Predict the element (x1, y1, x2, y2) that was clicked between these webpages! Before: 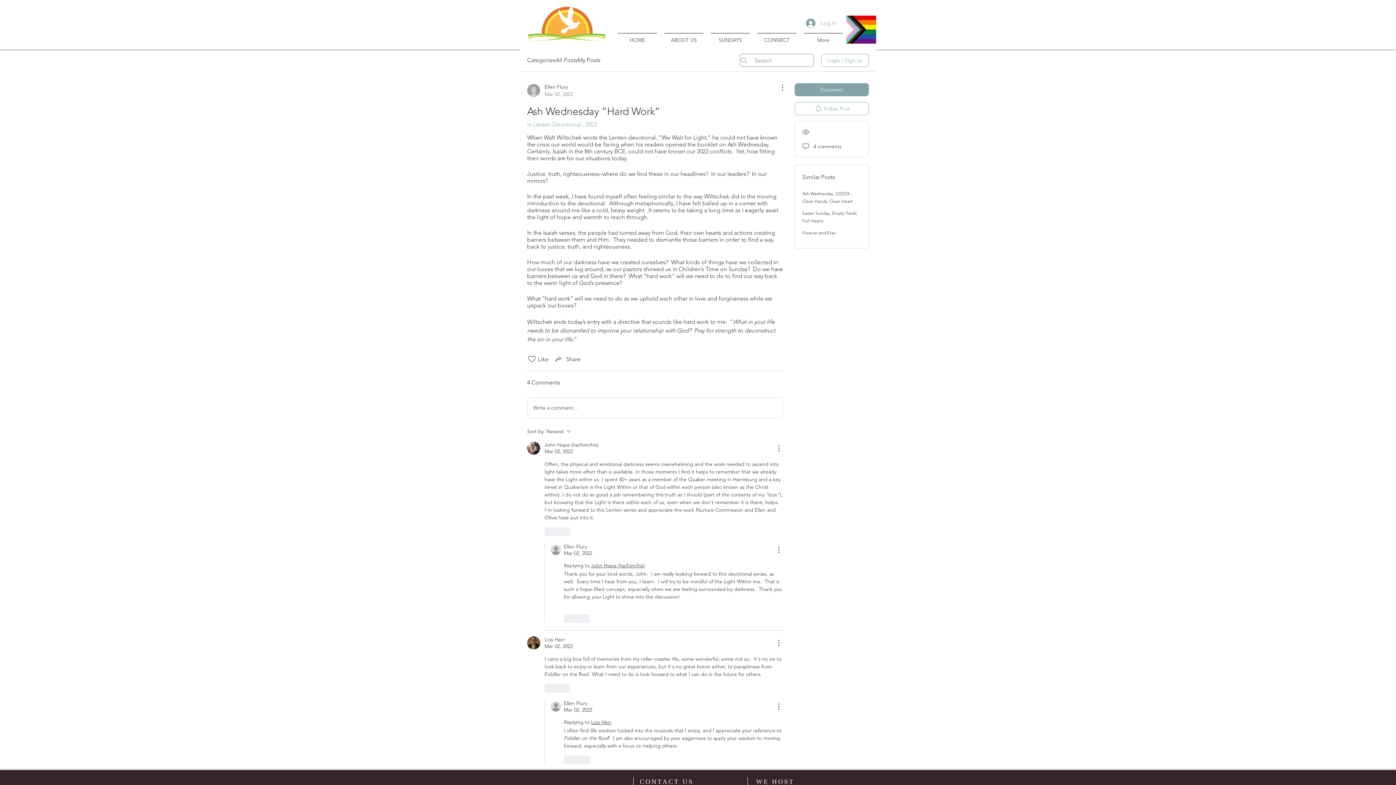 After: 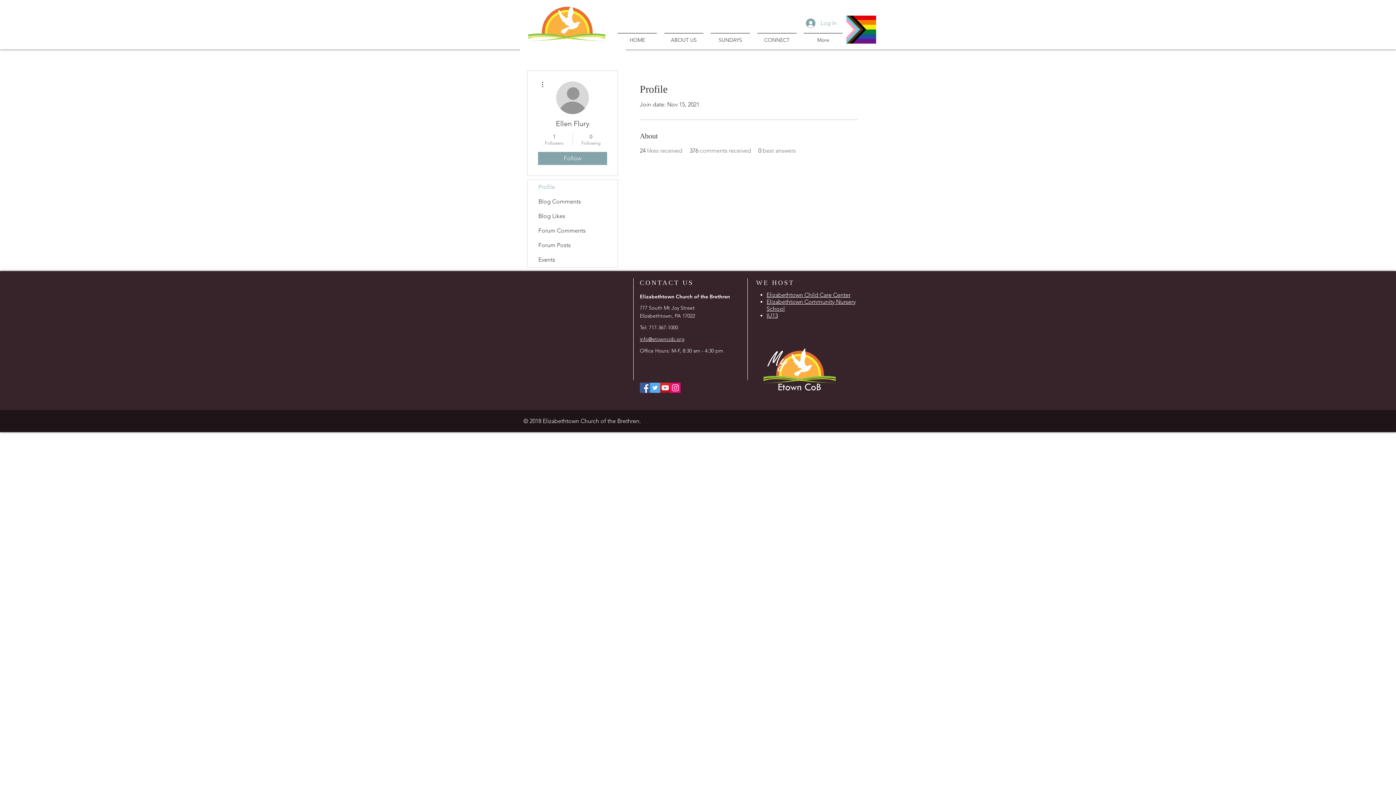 Action: bbox: (564, 543, 587, 550) label: Ellen Flury